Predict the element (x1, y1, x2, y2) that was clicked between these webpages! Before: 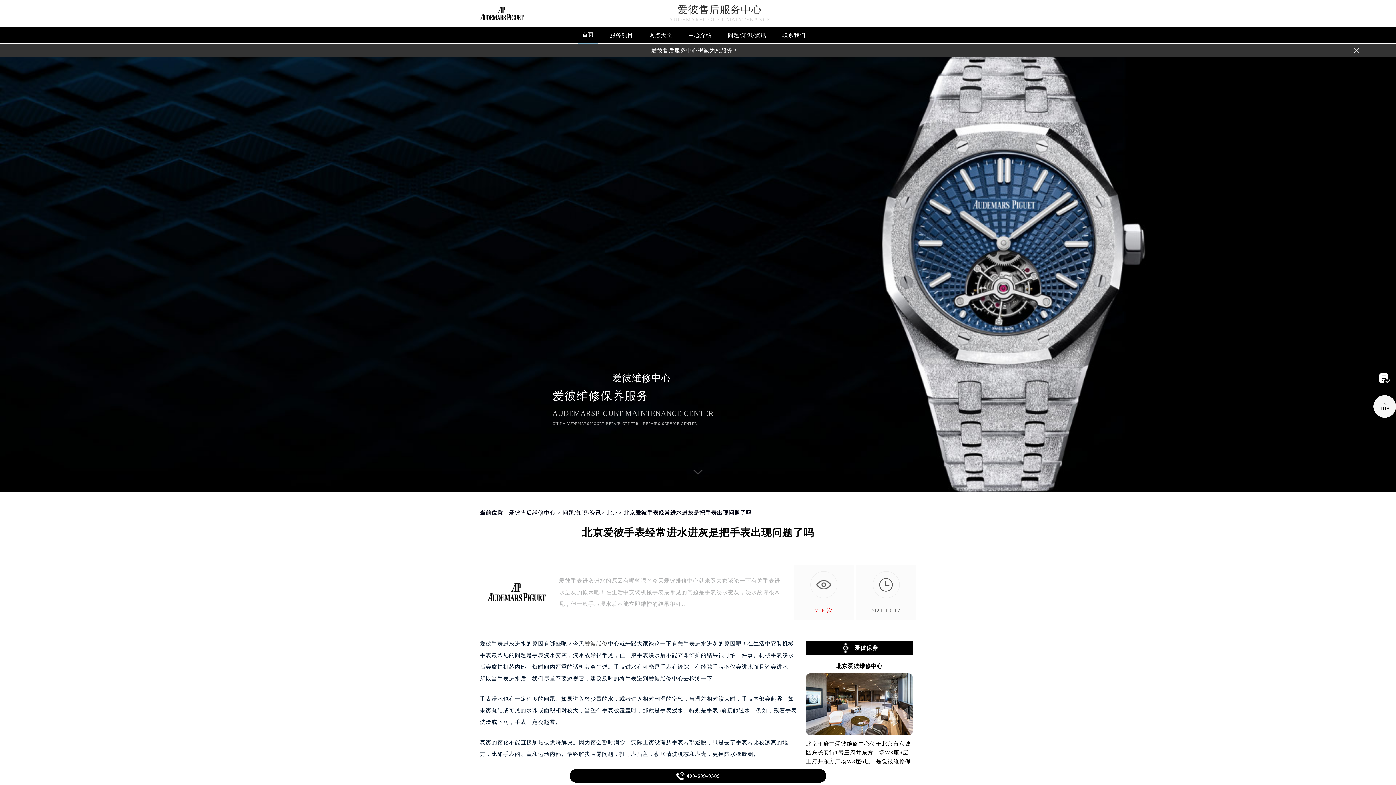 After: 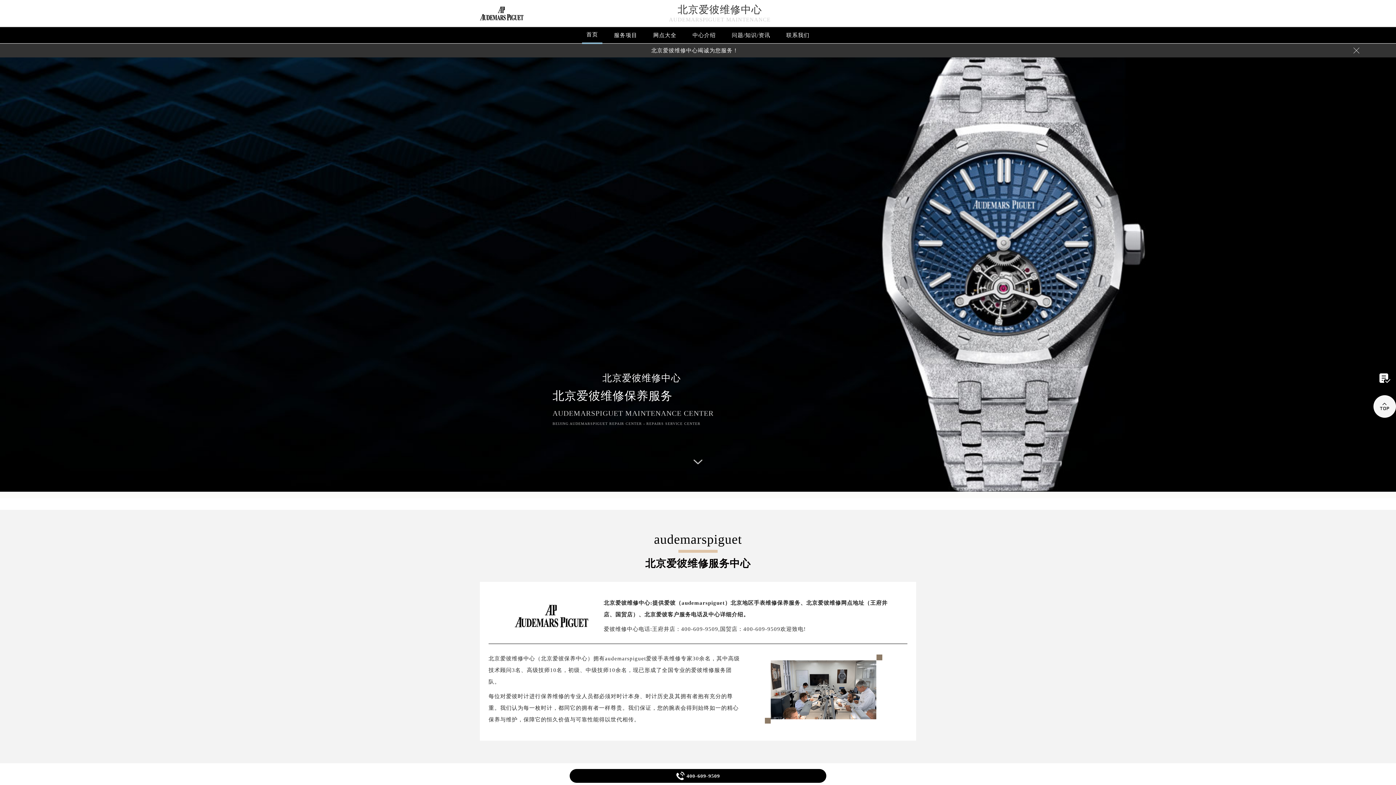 Action: label: 北京爱彼维修中心 bbox: (836, 661, 882, 667)